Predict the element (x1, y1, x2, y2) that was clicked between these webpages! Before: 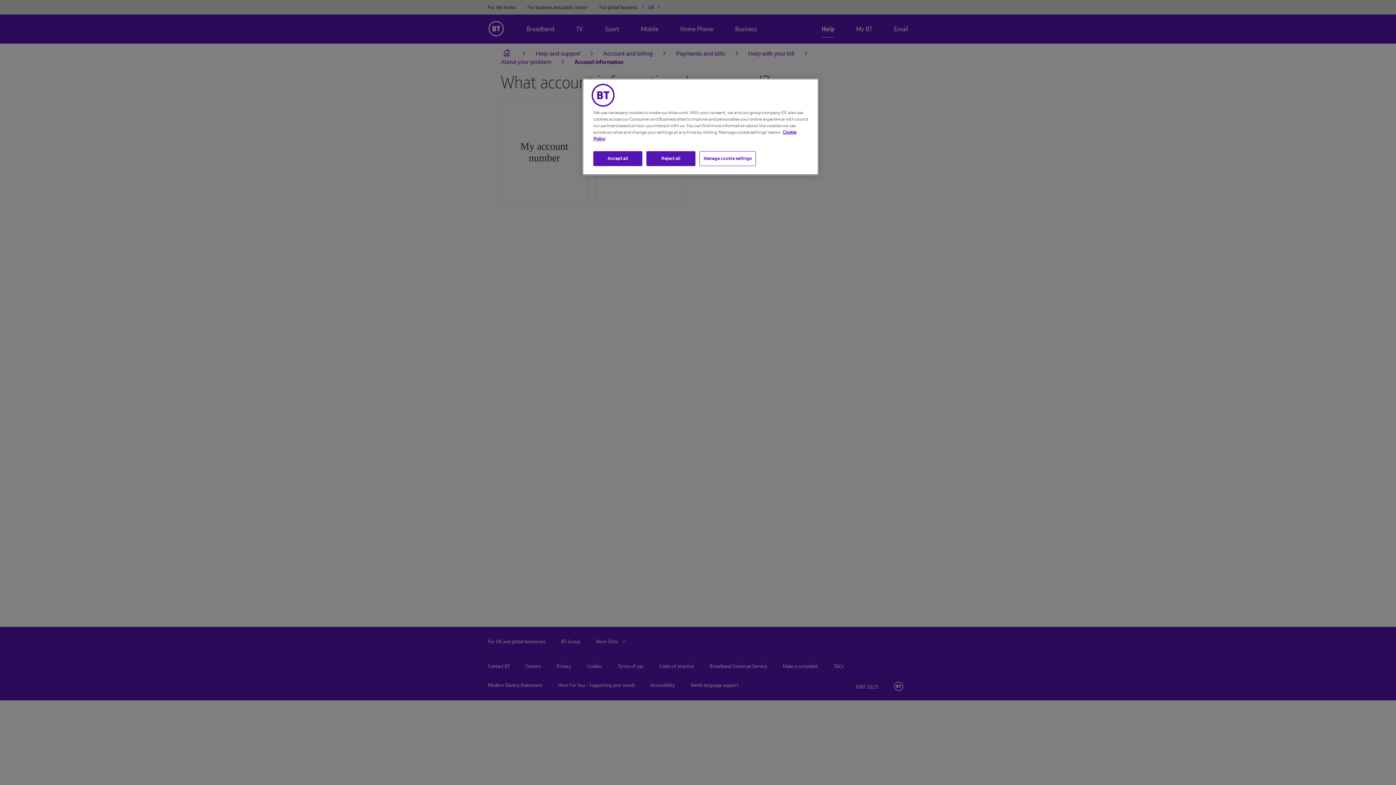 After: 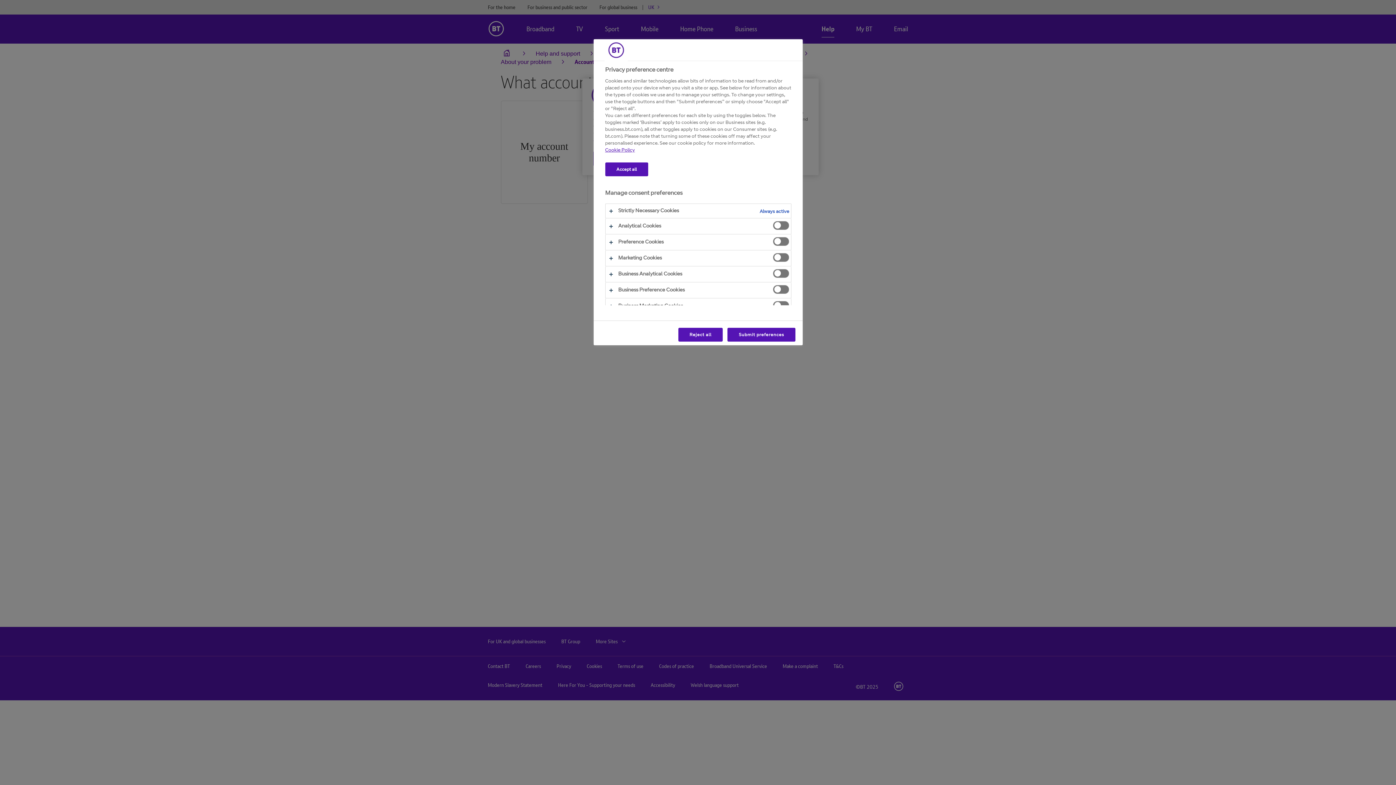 Action: bbox: (699, 151, 755, 166) label: Manage cookie settings